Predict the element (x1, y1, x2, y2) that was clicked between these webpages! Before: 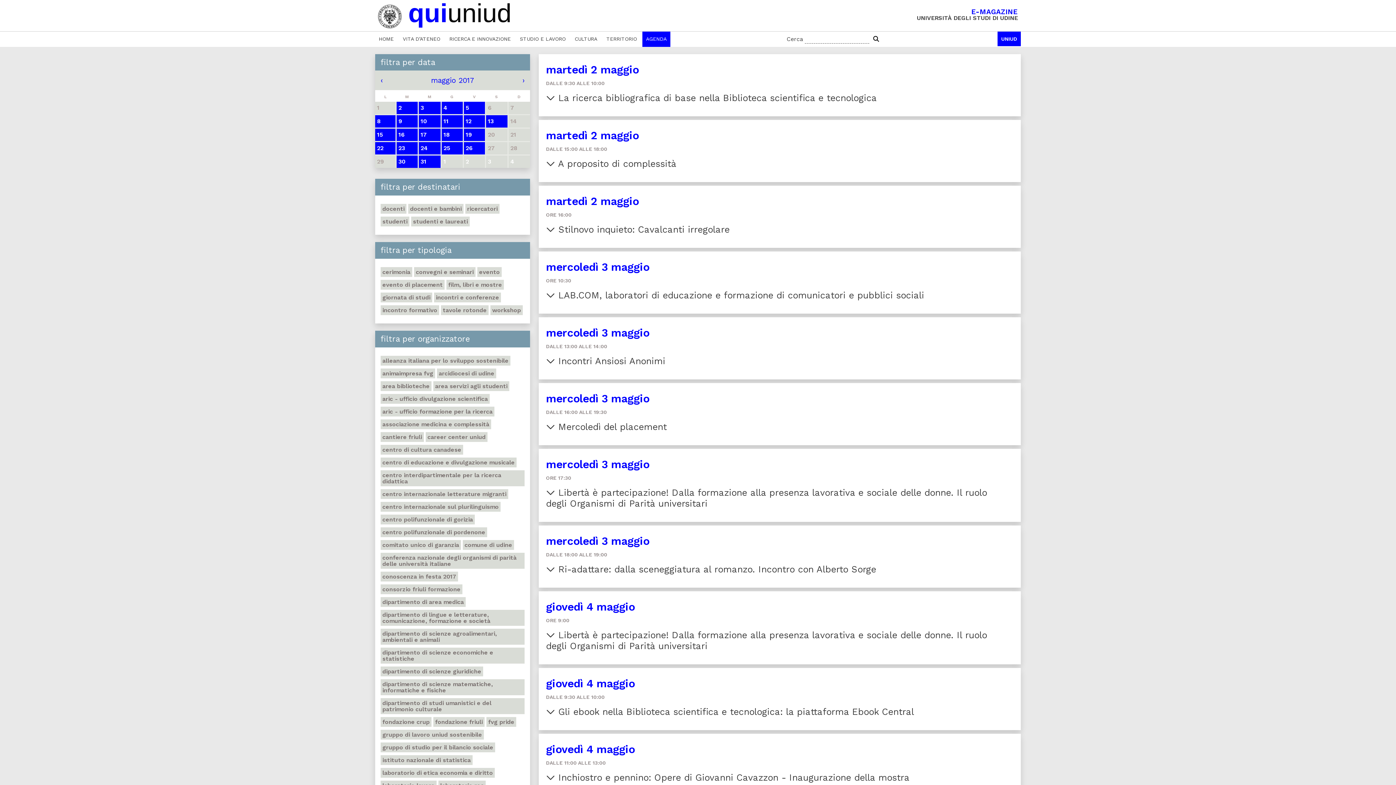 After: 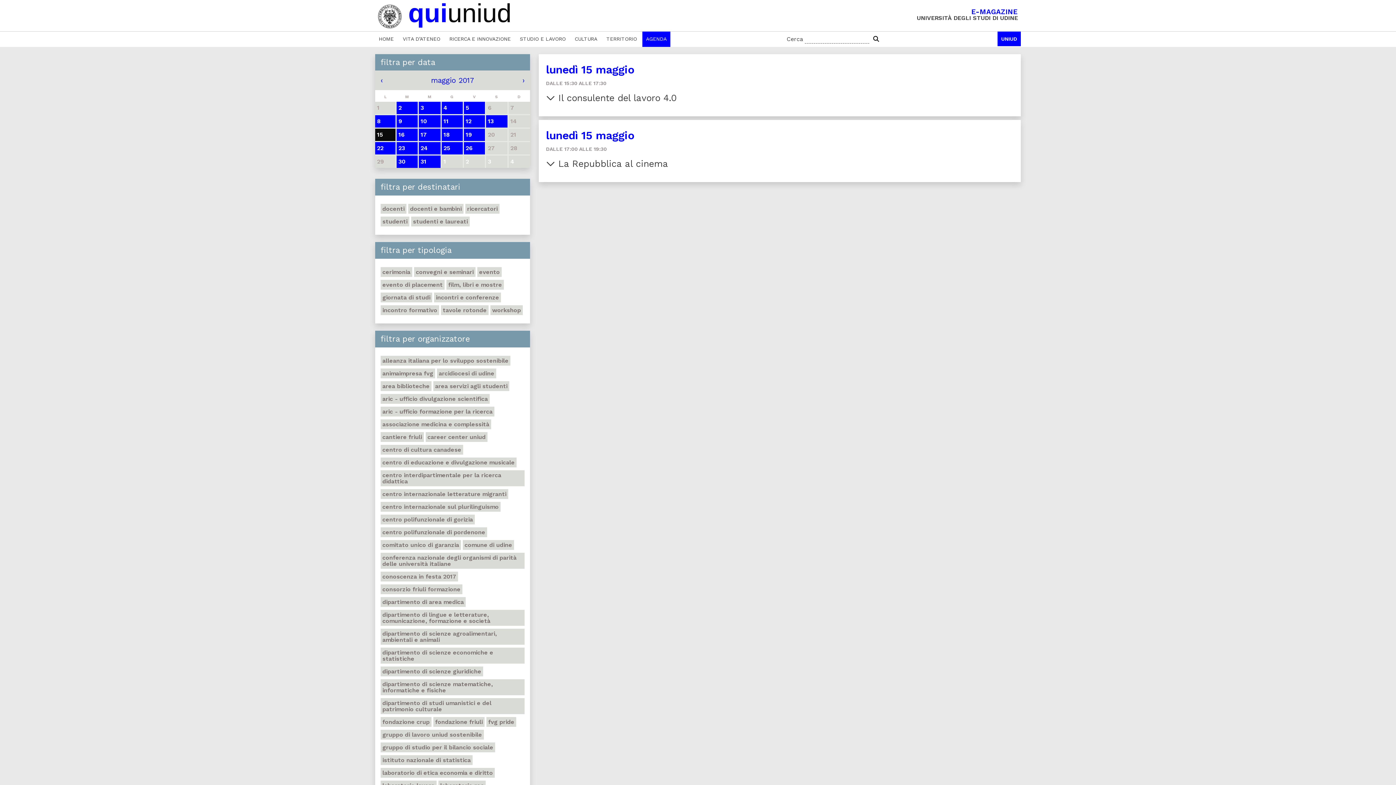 Action: label: 15 bbox: (375, 128, 395, 141)